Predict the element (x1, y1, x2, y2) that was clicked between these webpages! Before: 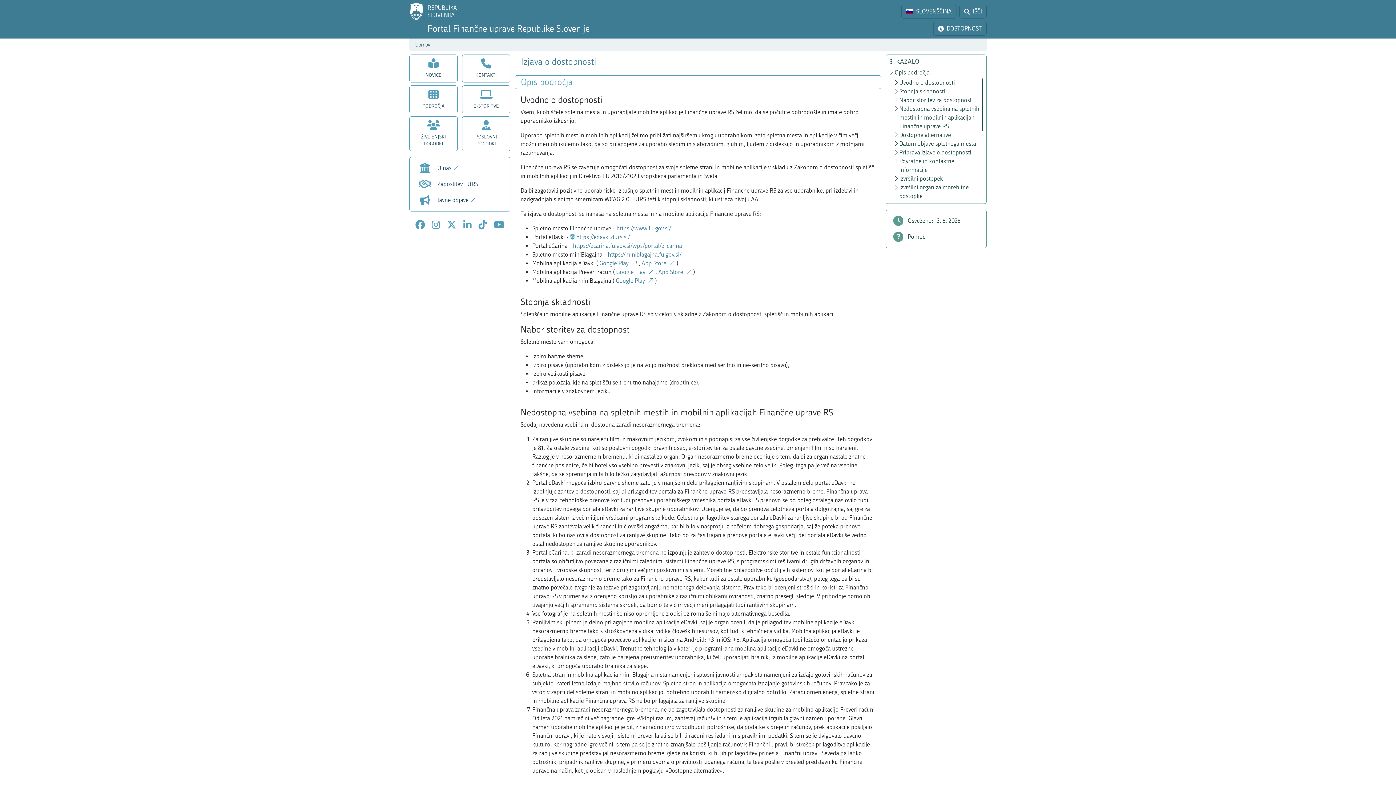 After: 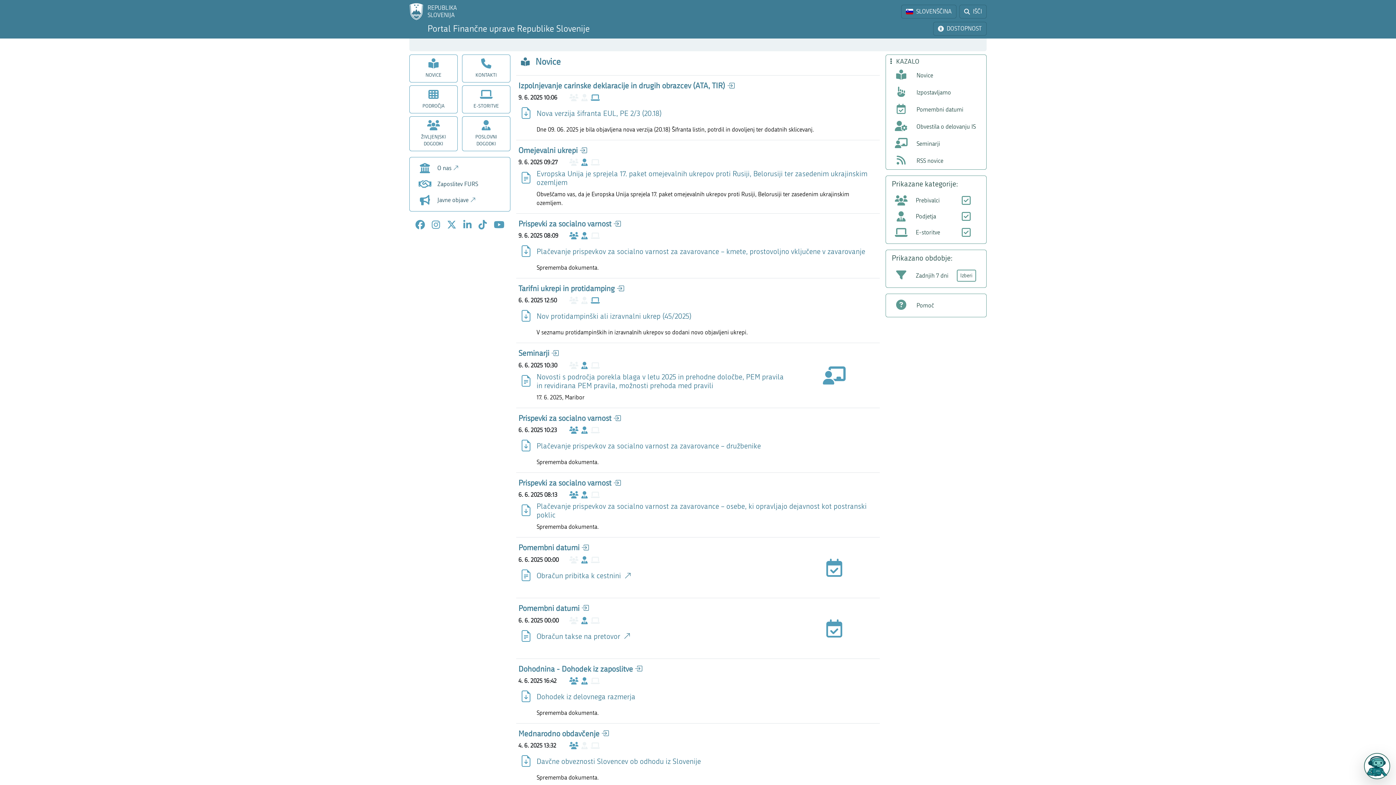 Action: bbox: (409, 54, 457, 82) label: NOVICE